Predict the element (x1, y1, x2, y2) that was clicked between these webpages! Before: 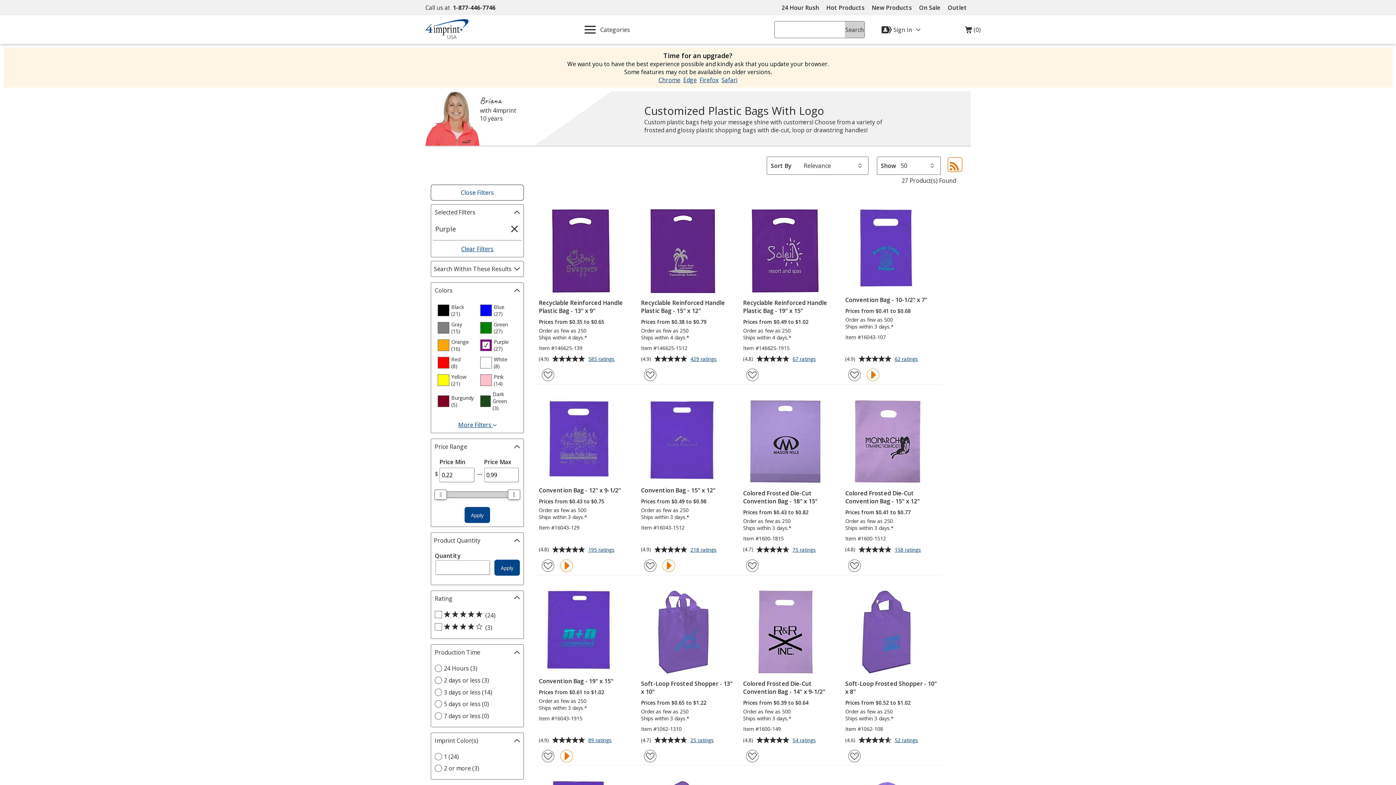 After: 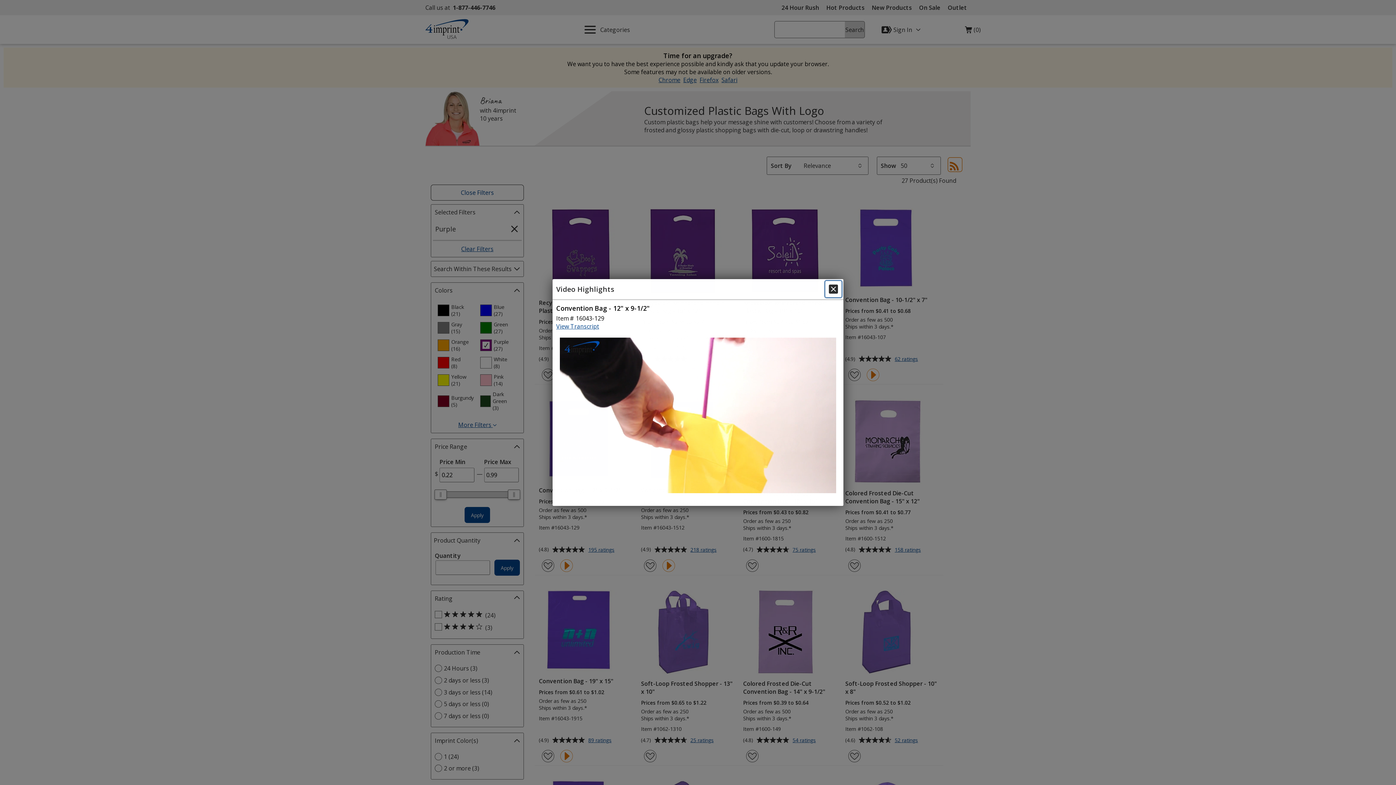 Action: bbox: (558, 557, 575, 574)